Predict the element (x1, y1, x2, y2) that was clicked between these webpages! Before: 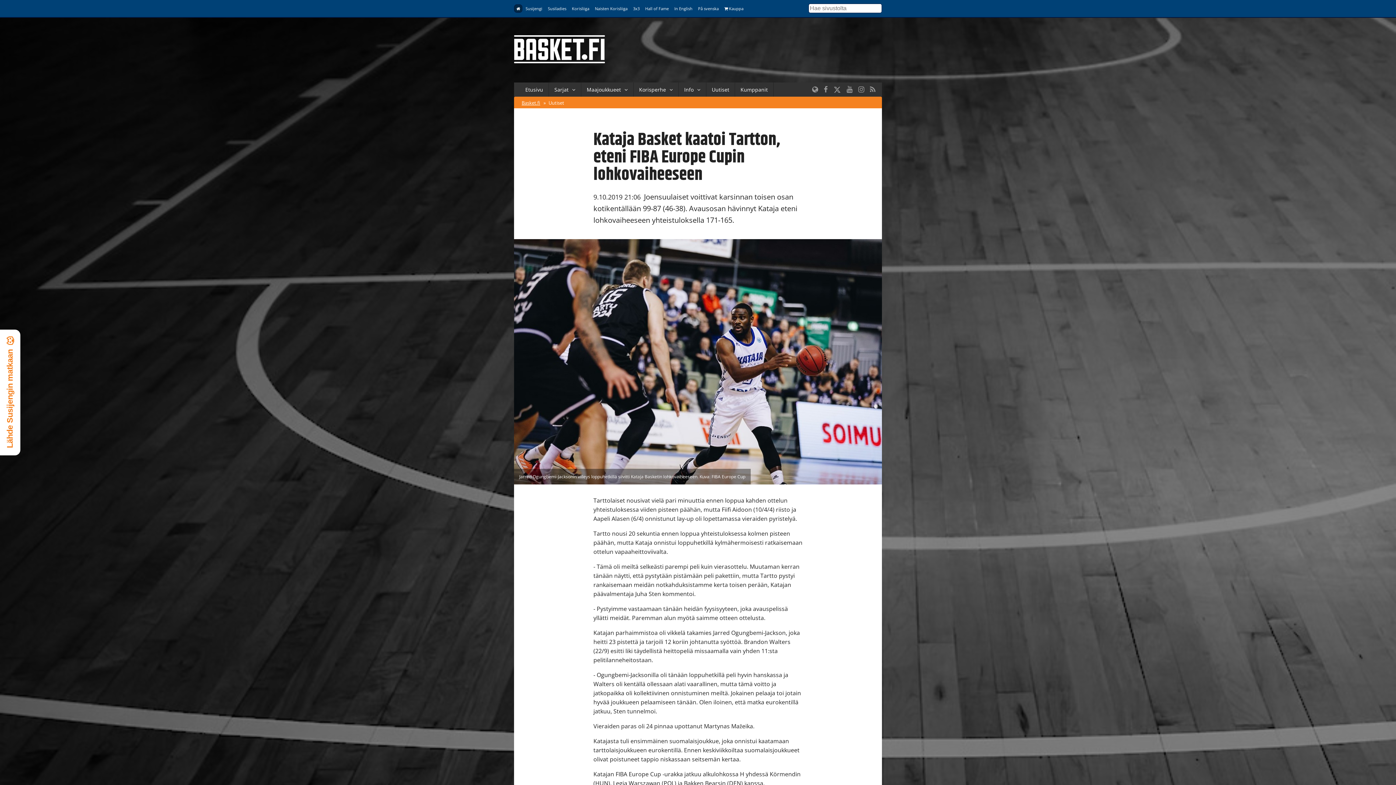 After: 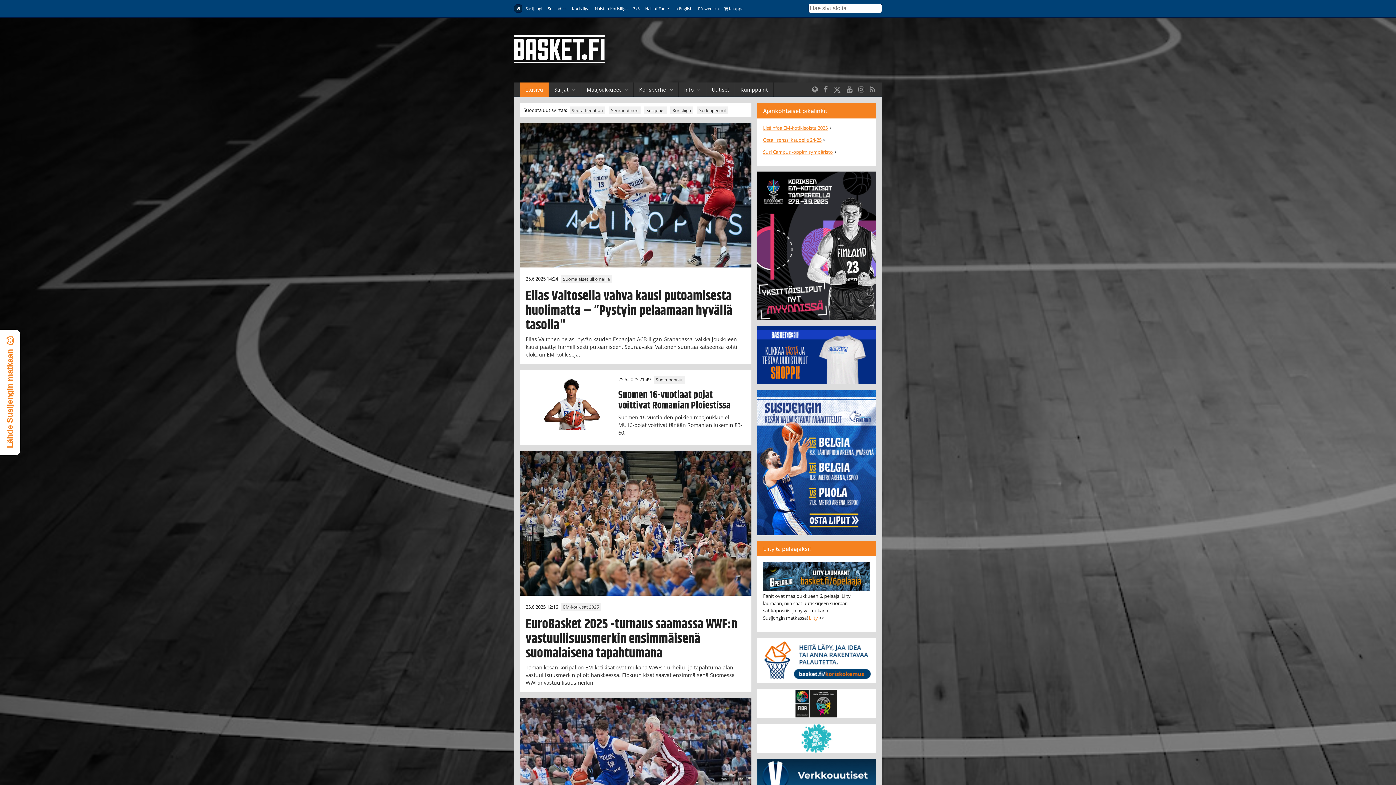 Action: label: Etusivu bbox: (520, 82, 549, 96)